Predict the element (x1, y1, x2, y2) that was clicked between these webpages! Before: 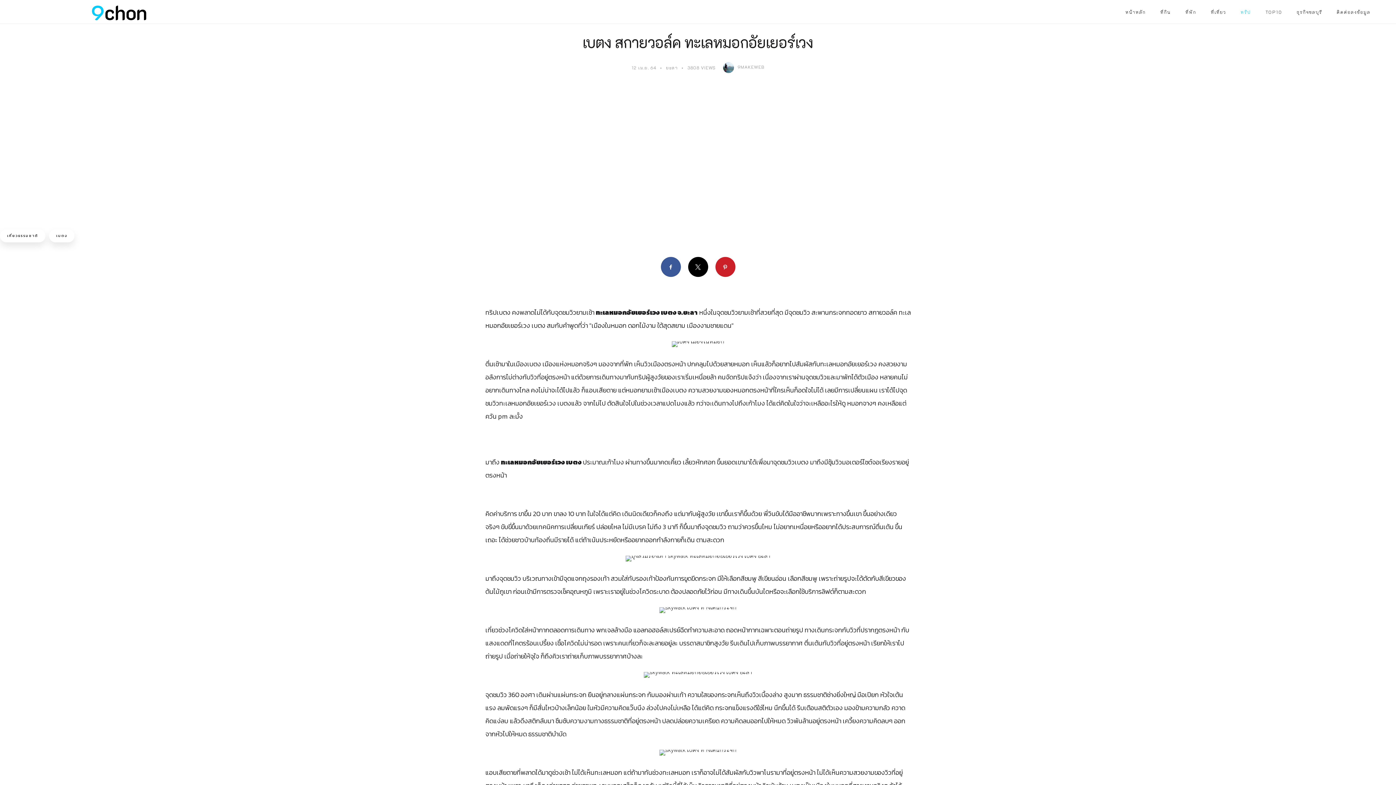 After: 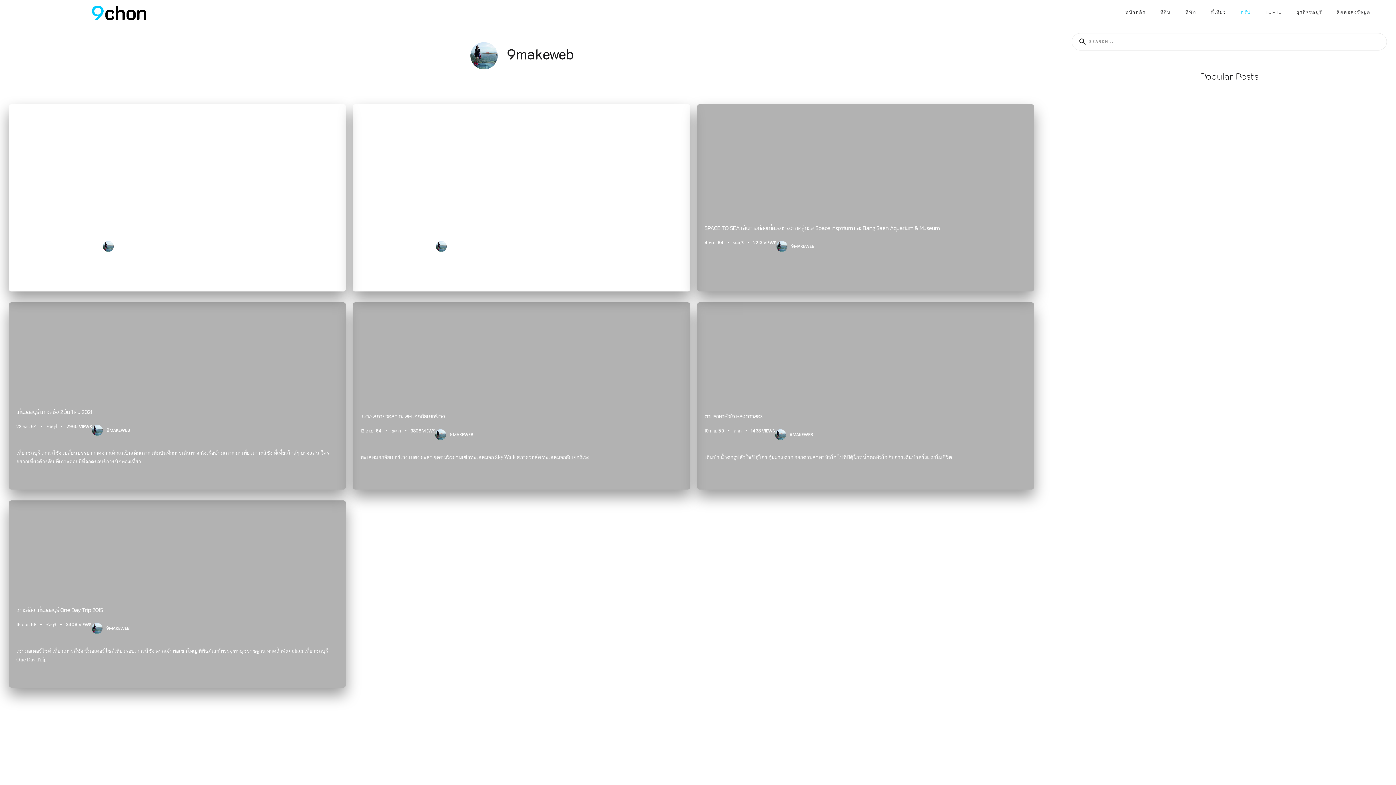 Action: label: 9MAKEWEB bbox: (723, 64, 764, 69)